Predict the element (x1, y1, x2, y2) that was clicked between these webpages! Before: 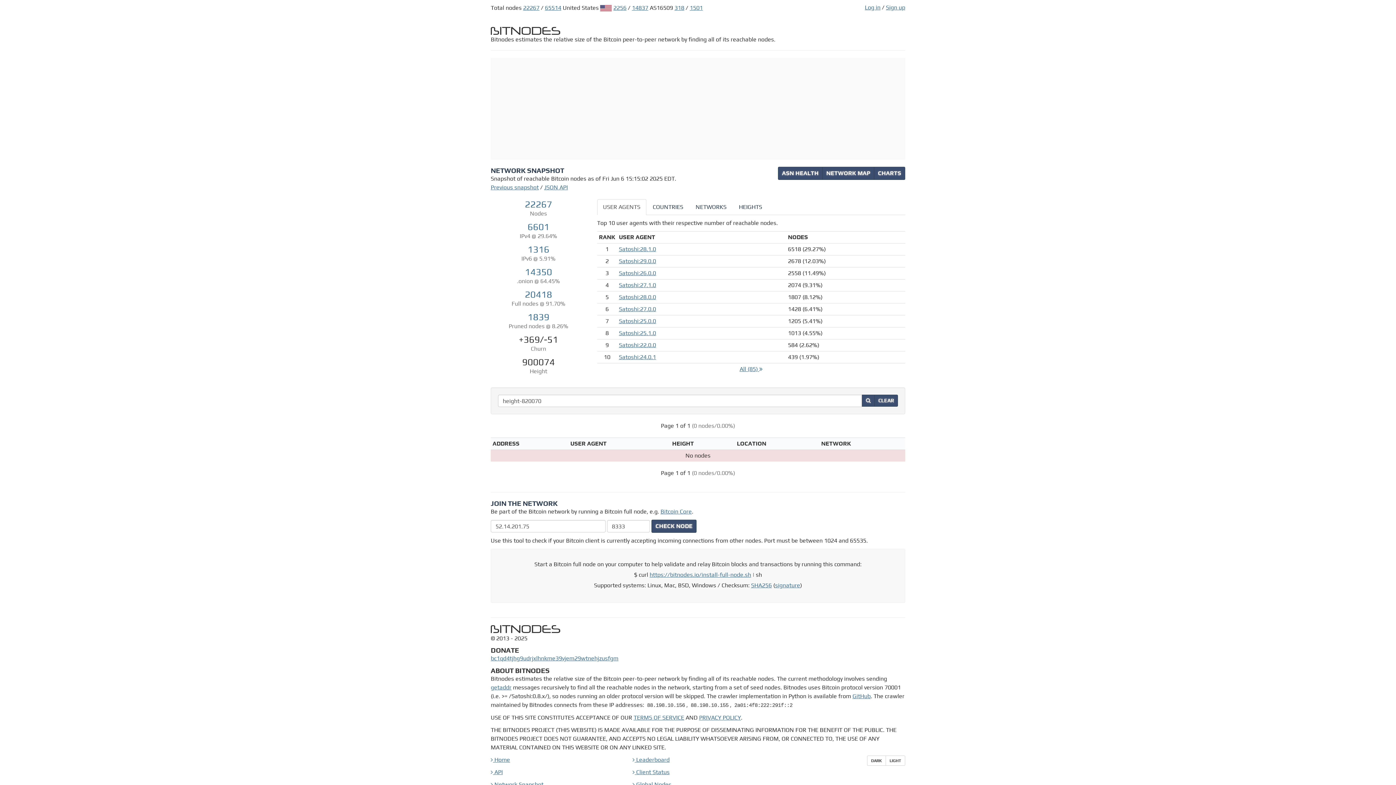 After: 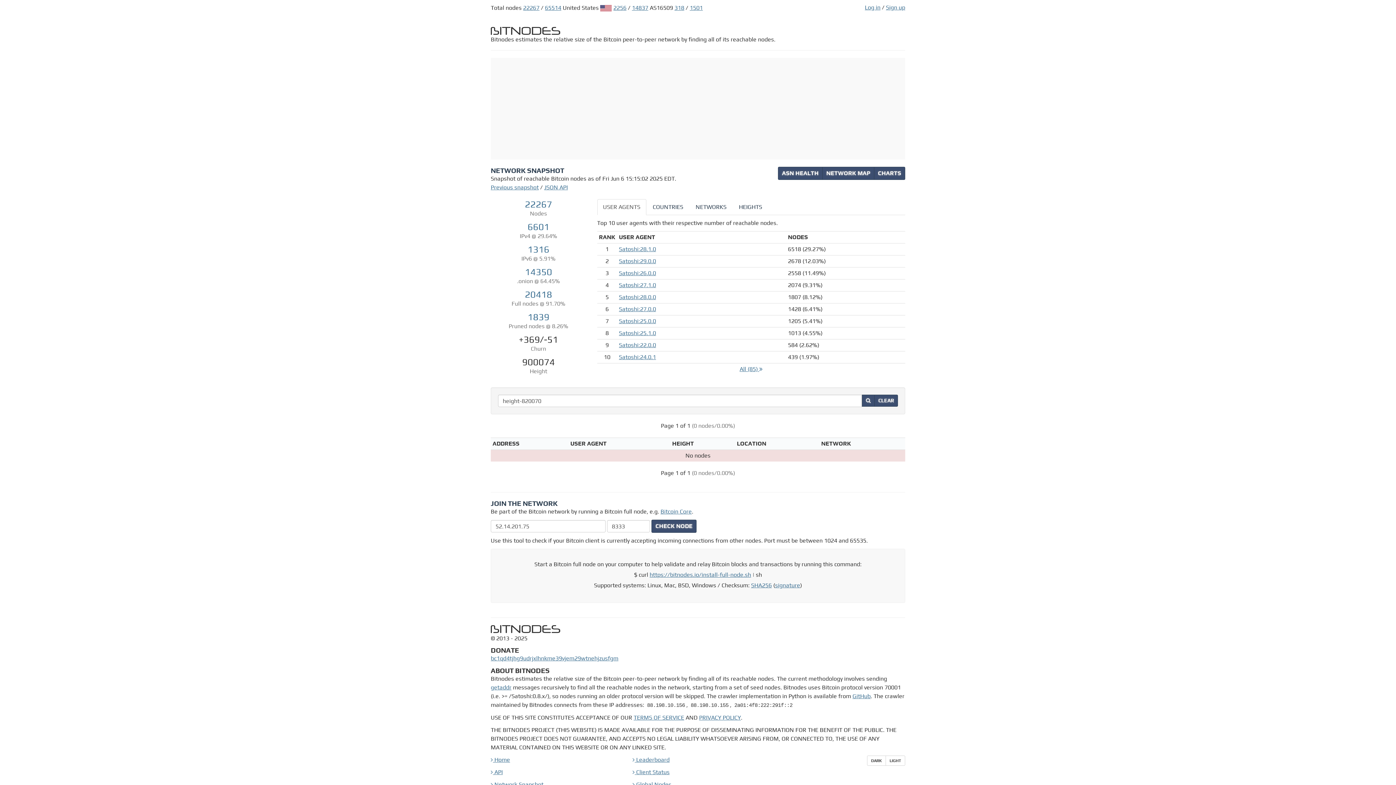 Action: label: USER AGENTS bbox: (597, 199, 646, 215)